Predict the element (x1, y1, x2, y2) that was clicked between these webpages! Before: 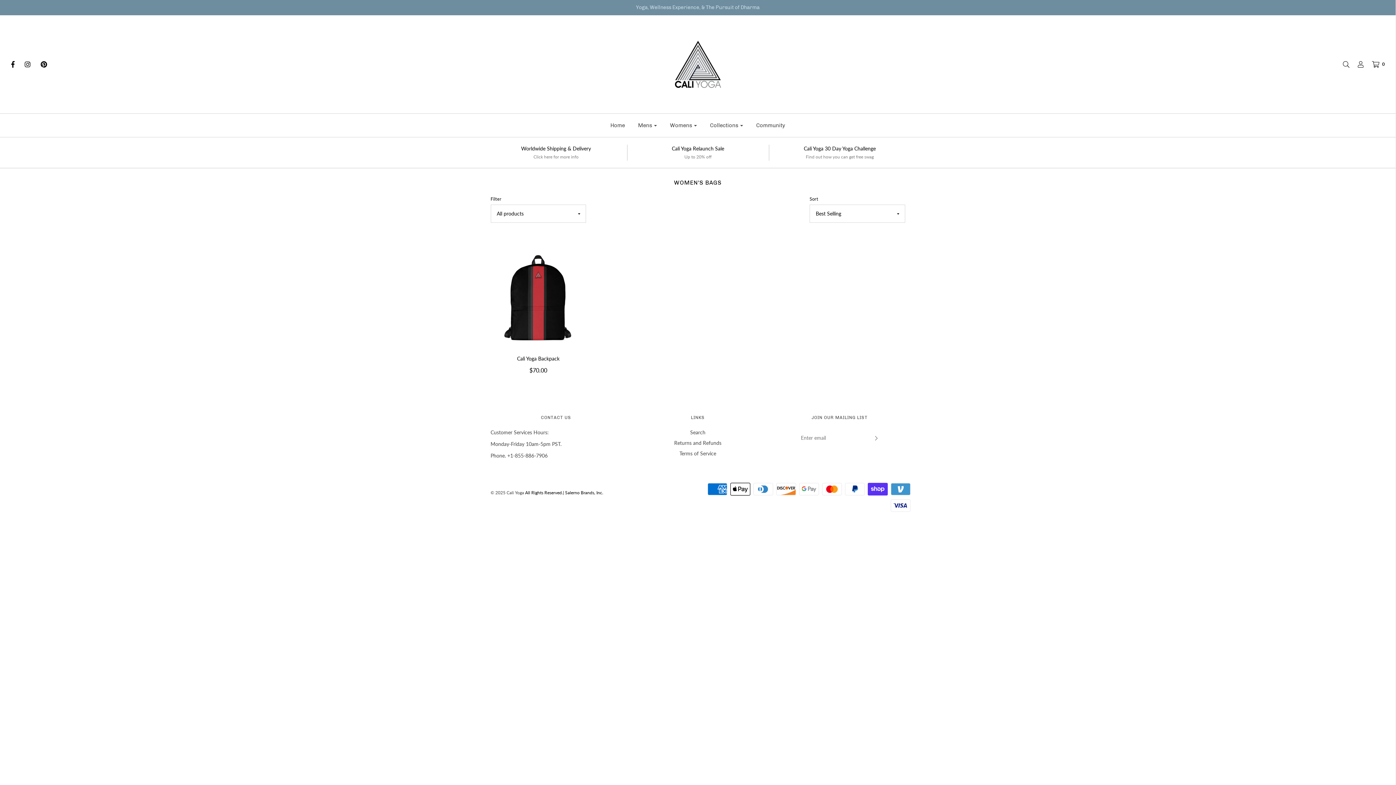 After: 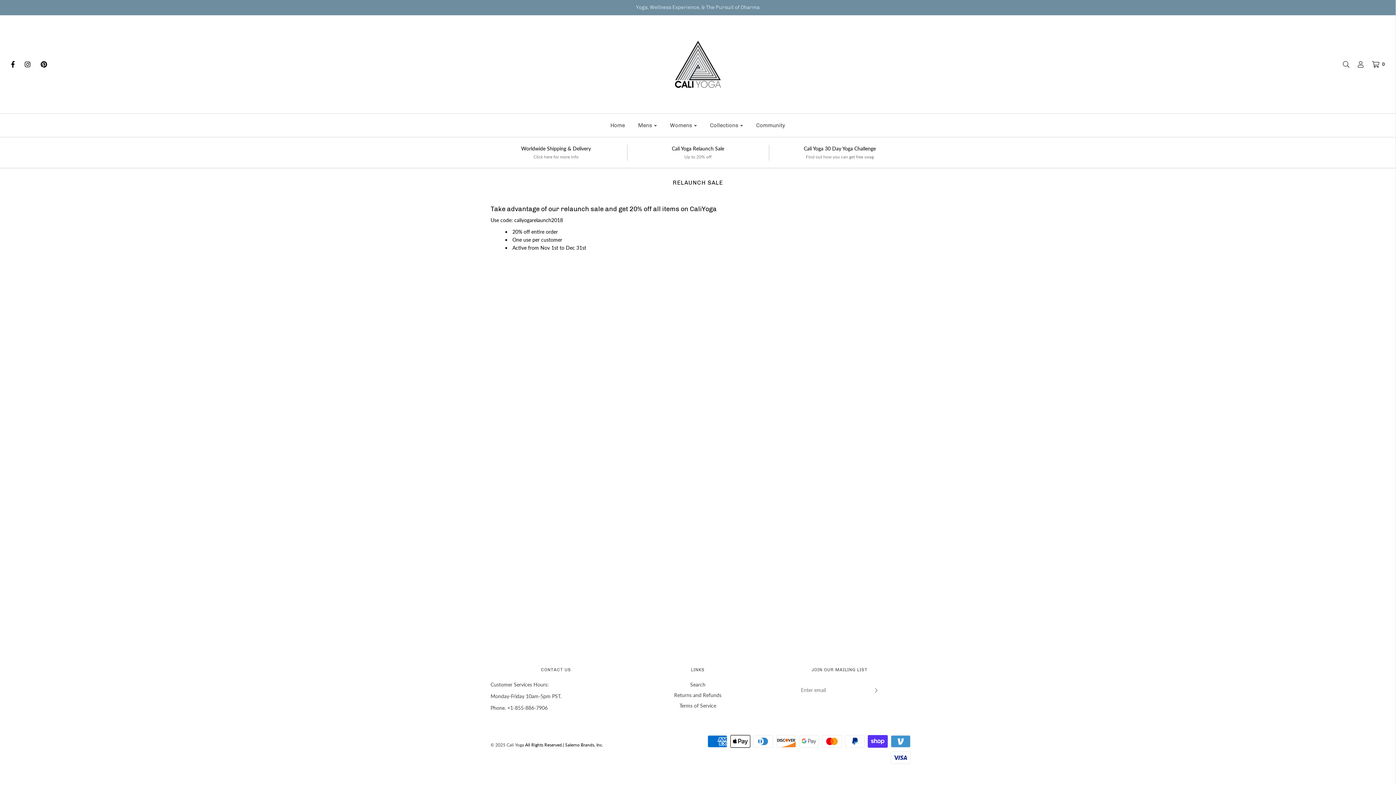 Action: label: Up to 20% off bbox: (632, 152, 763, 160)